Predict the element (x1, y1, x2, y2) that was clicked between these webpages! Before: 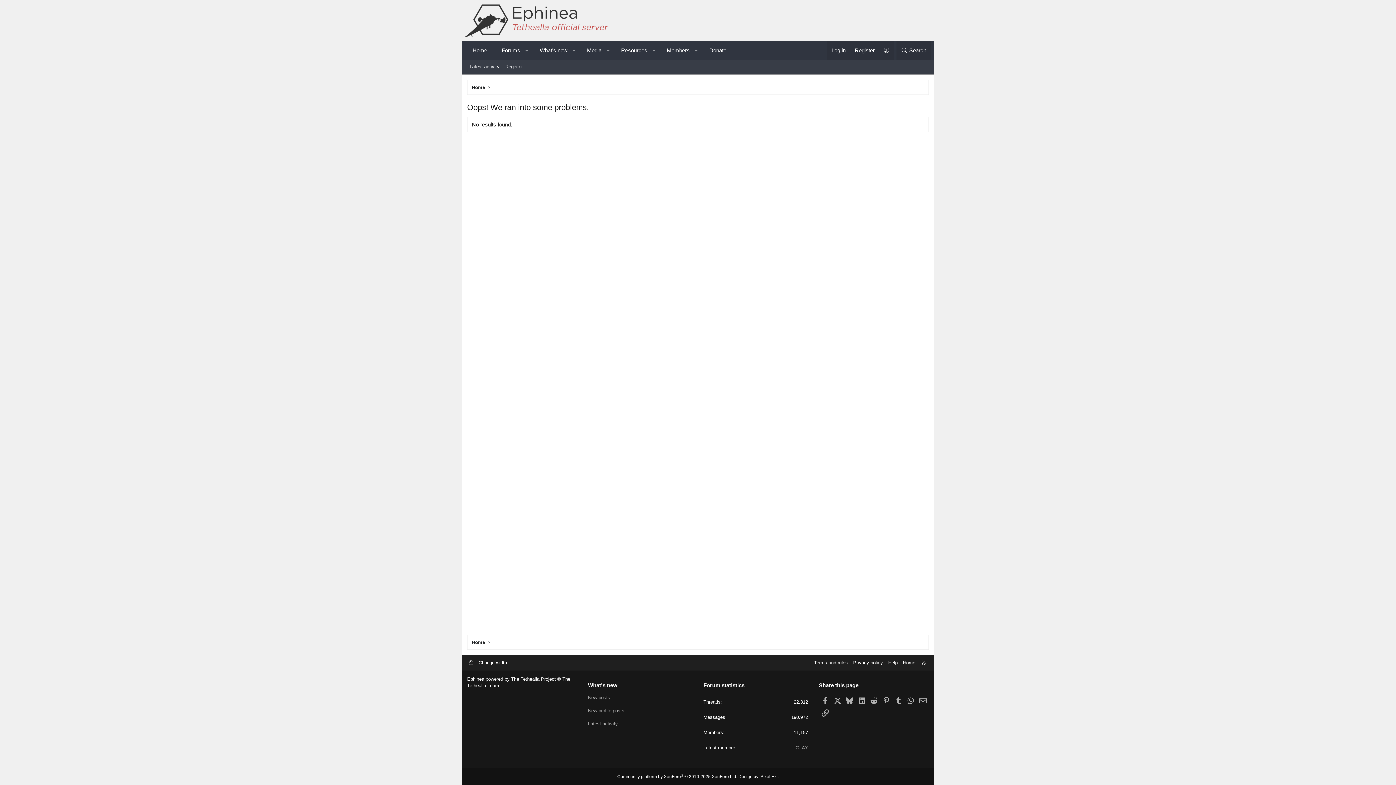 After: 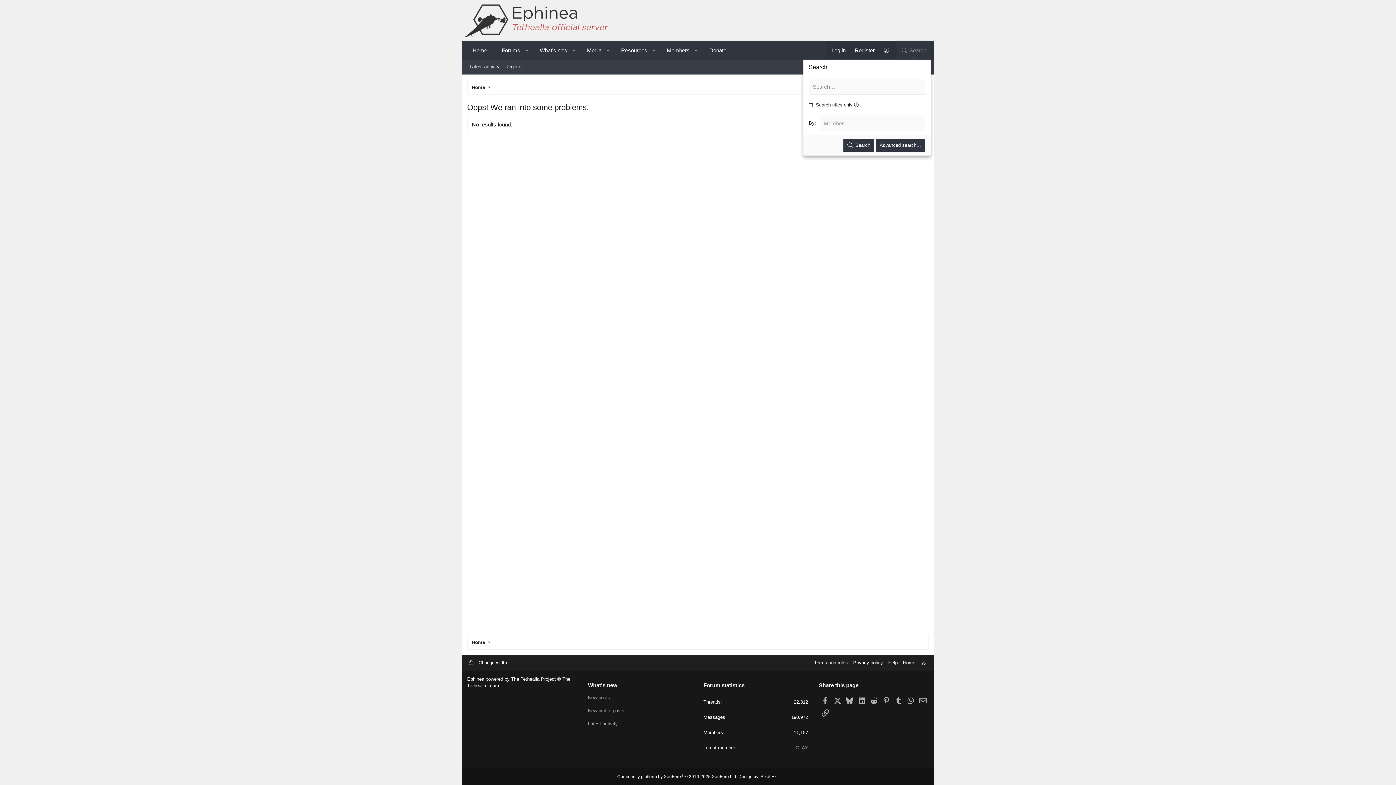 Action: bbox: (896, 41, 930, 59) label: Search